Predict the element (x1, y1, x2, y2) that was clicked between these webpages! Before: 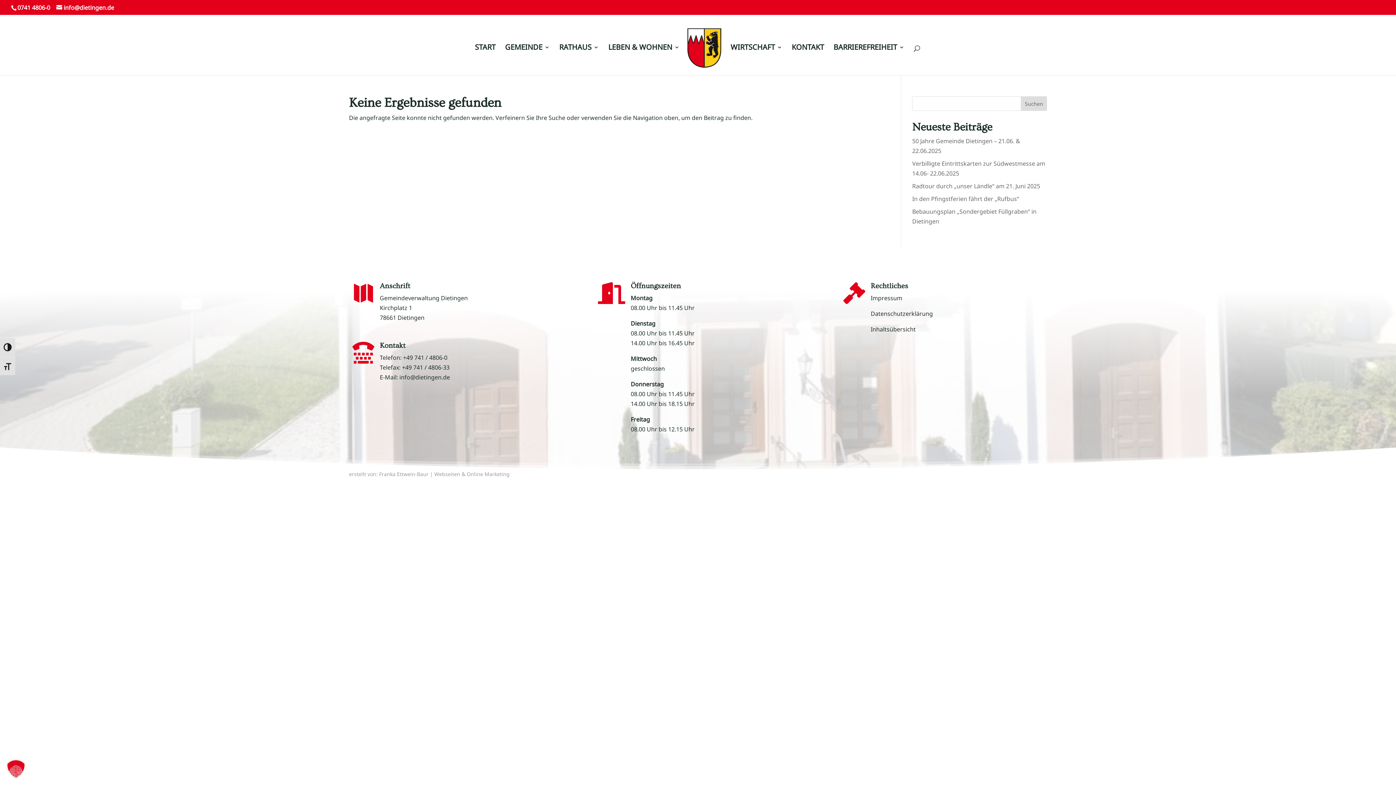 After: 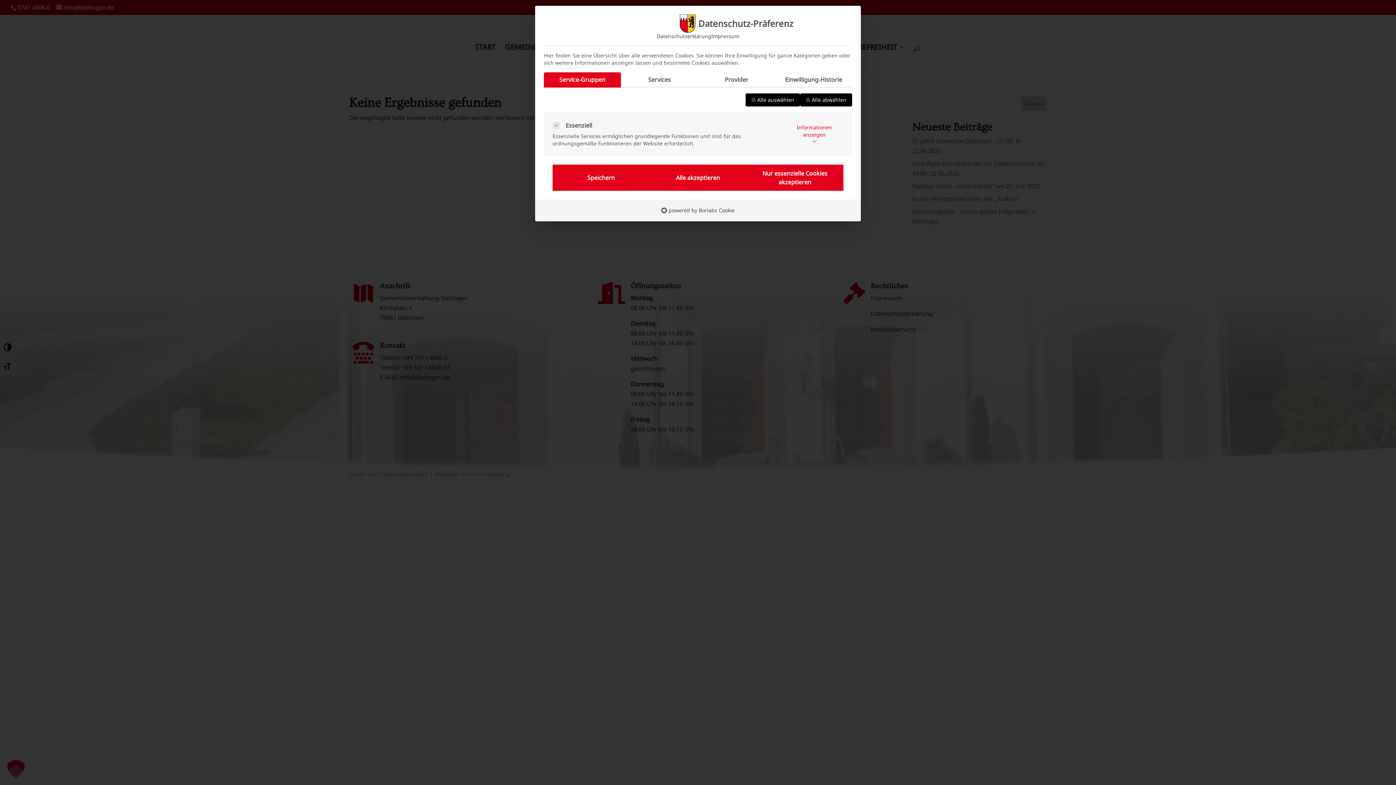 Action: label: Dialog Datenschutz-Präferenz öffnen bbox: (0, 753, 32, 785)